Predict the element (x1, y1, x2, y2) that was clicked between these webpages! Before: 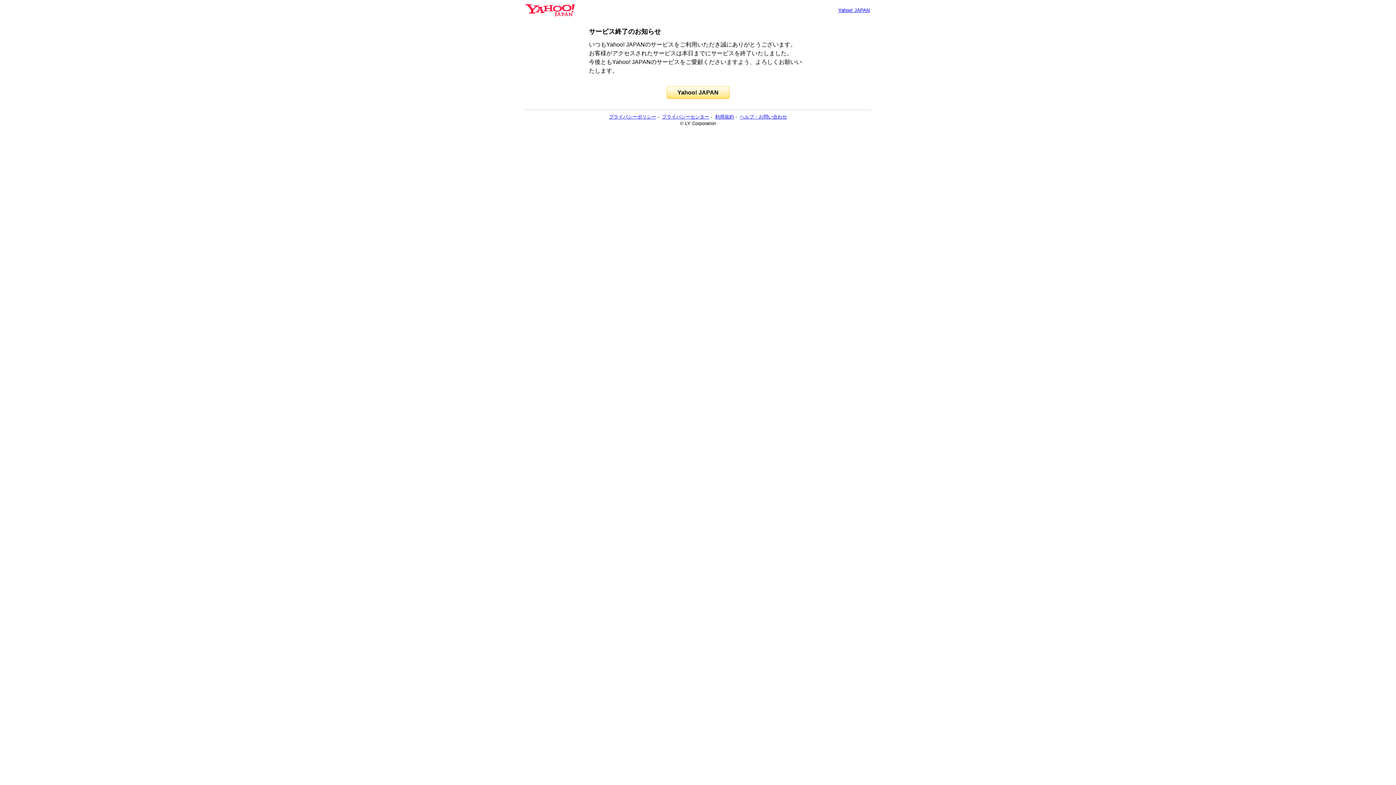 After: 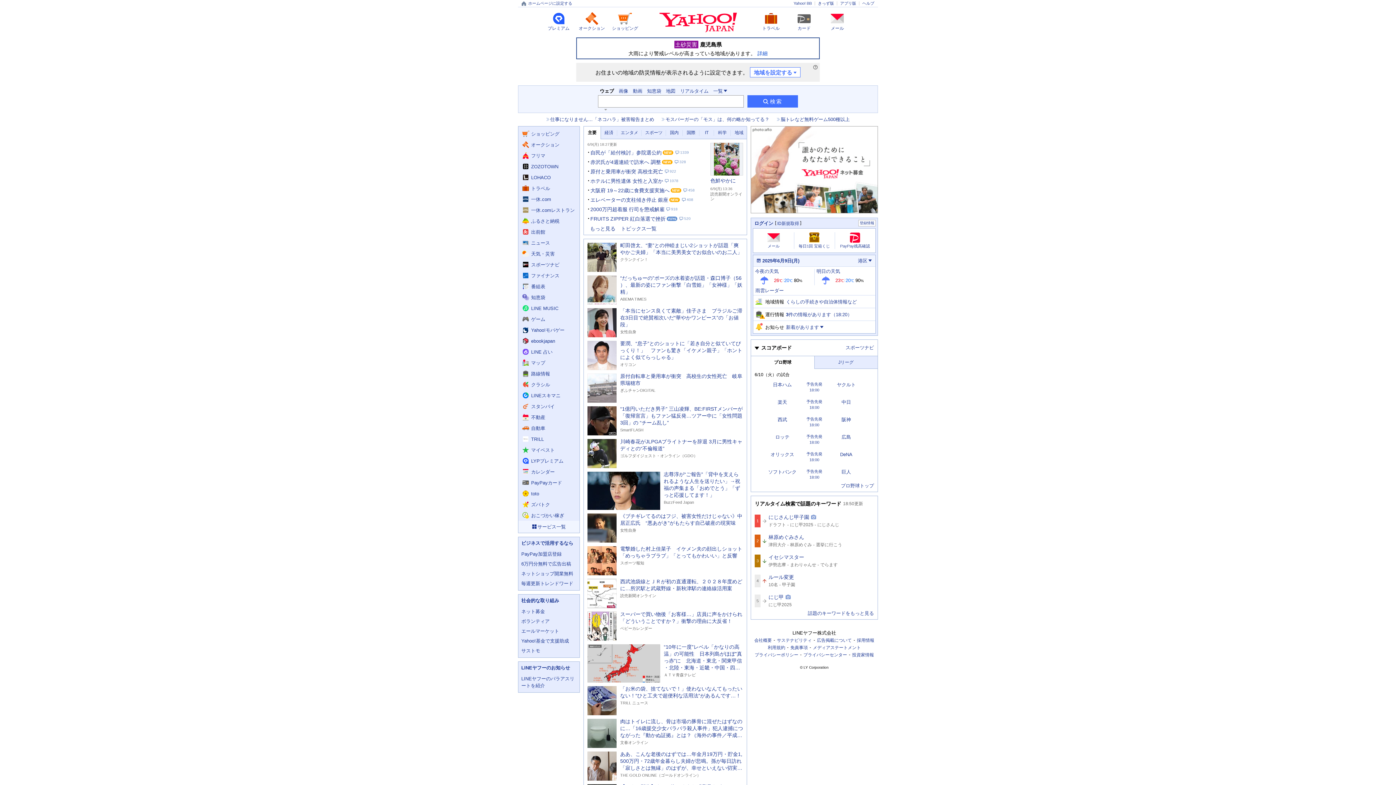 Action: label: Yahoo! JAPAN bbox: (666, 86, 729, 98)